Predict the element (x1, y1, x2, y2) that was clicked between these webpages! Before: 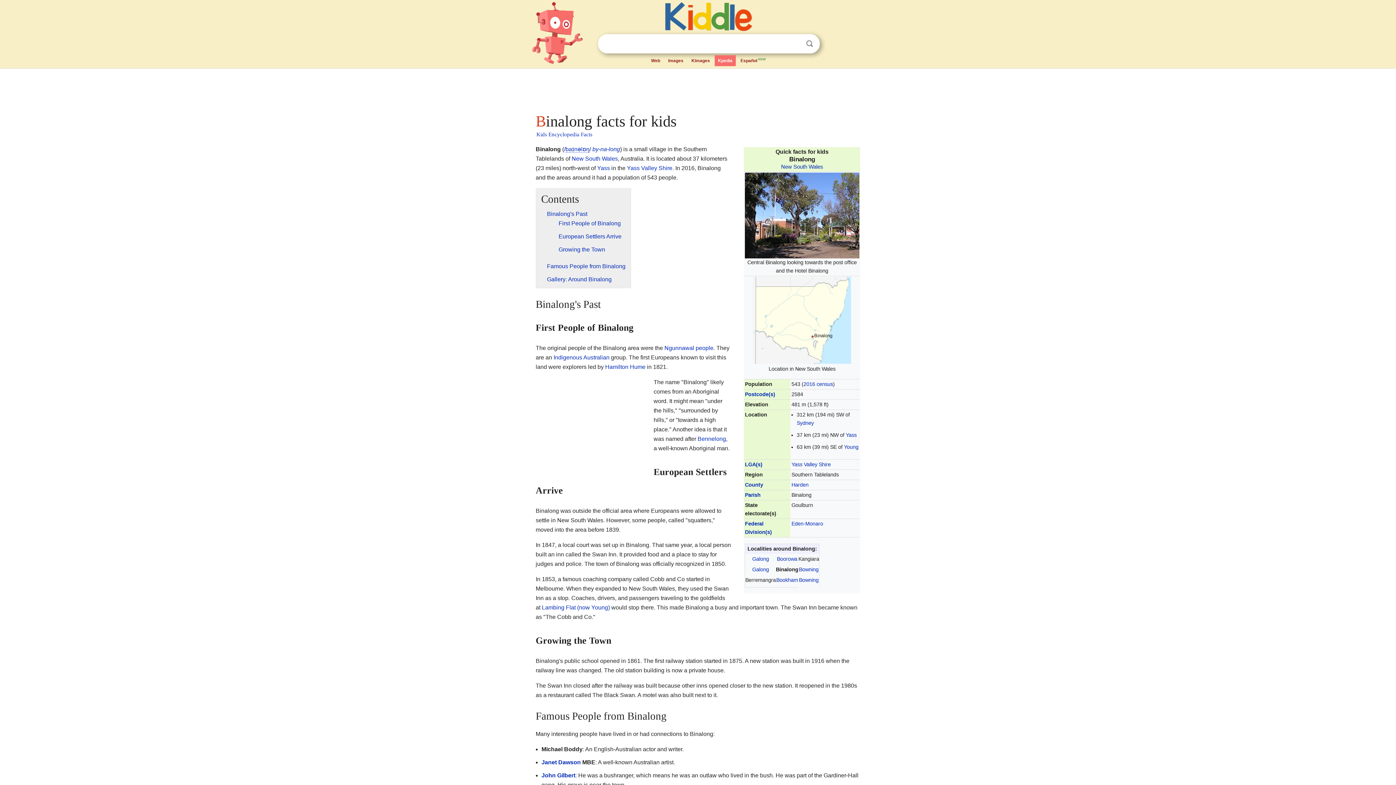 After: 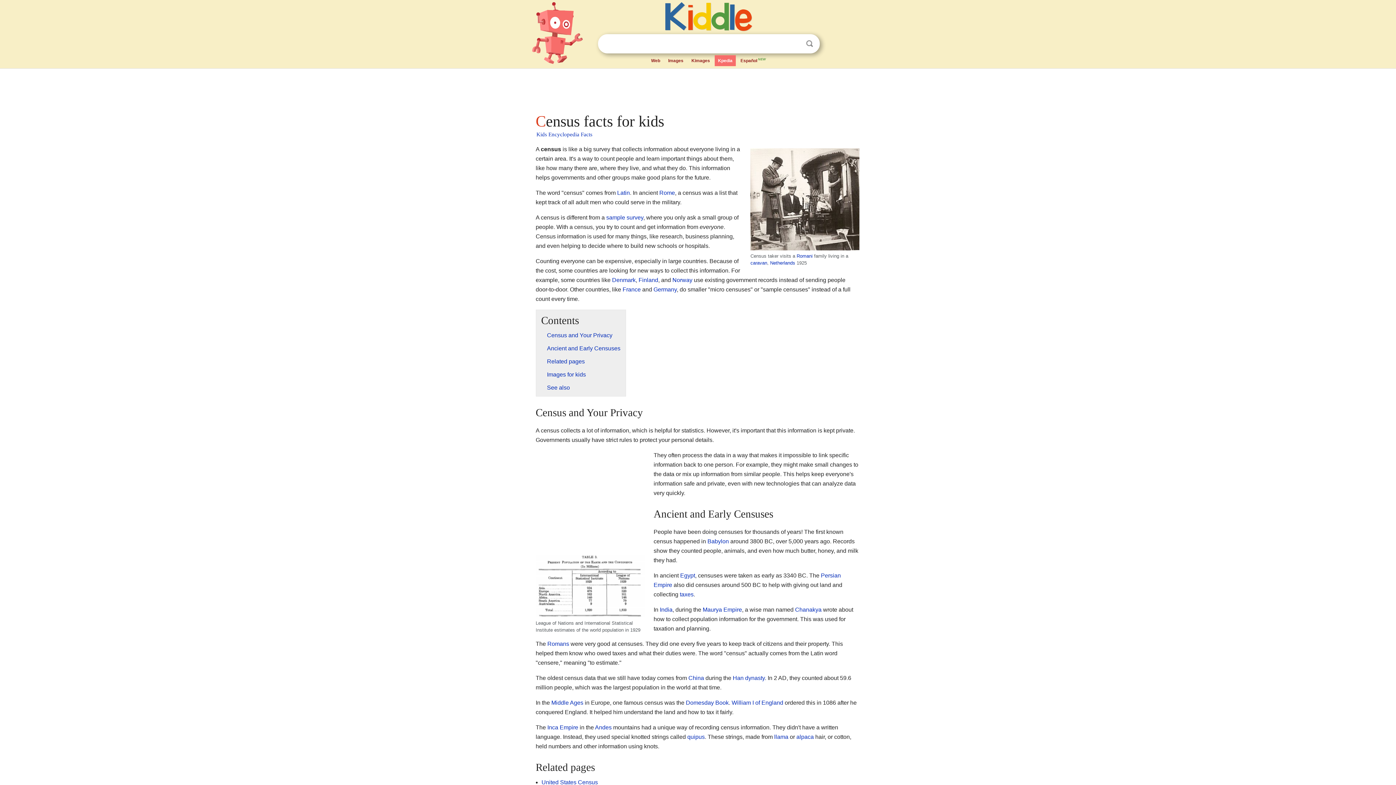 Action: label: 2016 census bbox: (803, 381, 833, 387)